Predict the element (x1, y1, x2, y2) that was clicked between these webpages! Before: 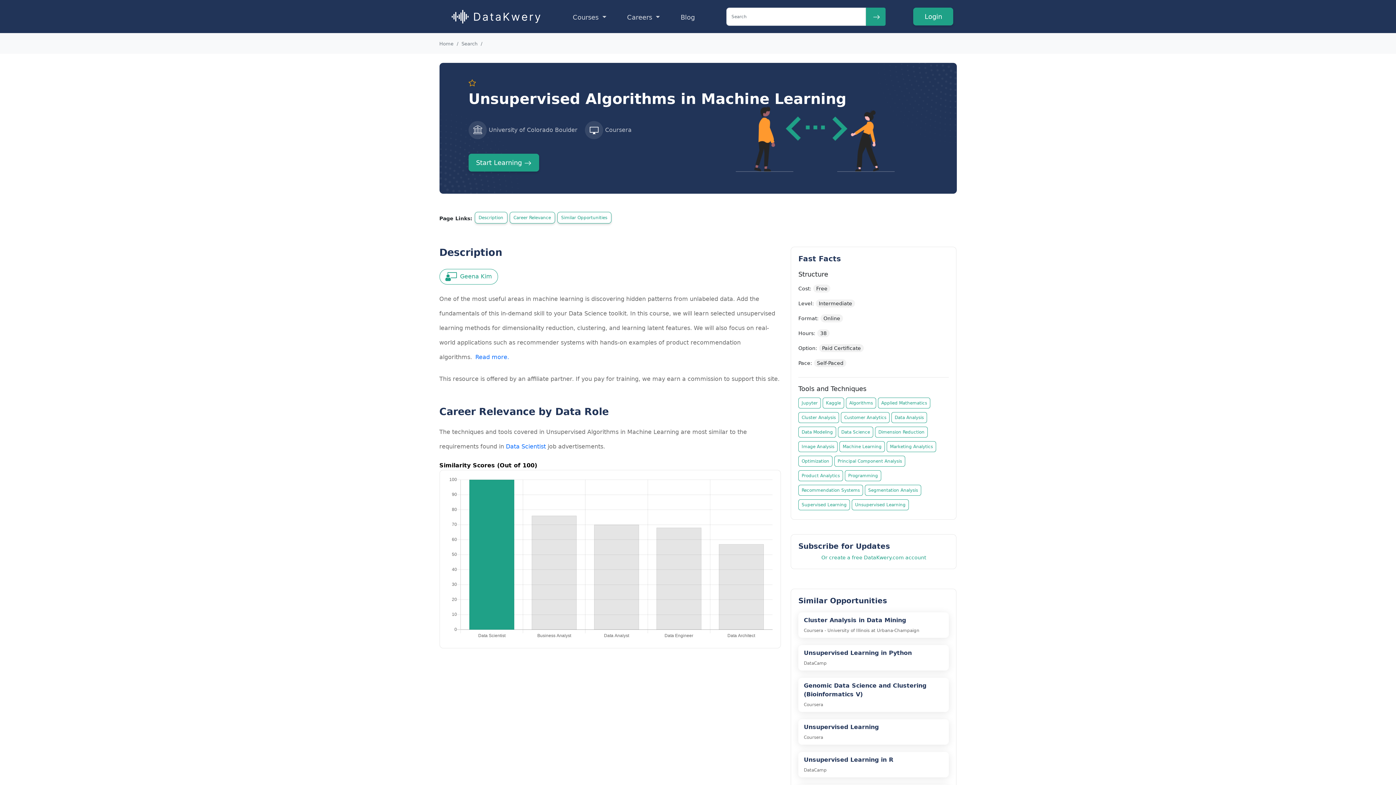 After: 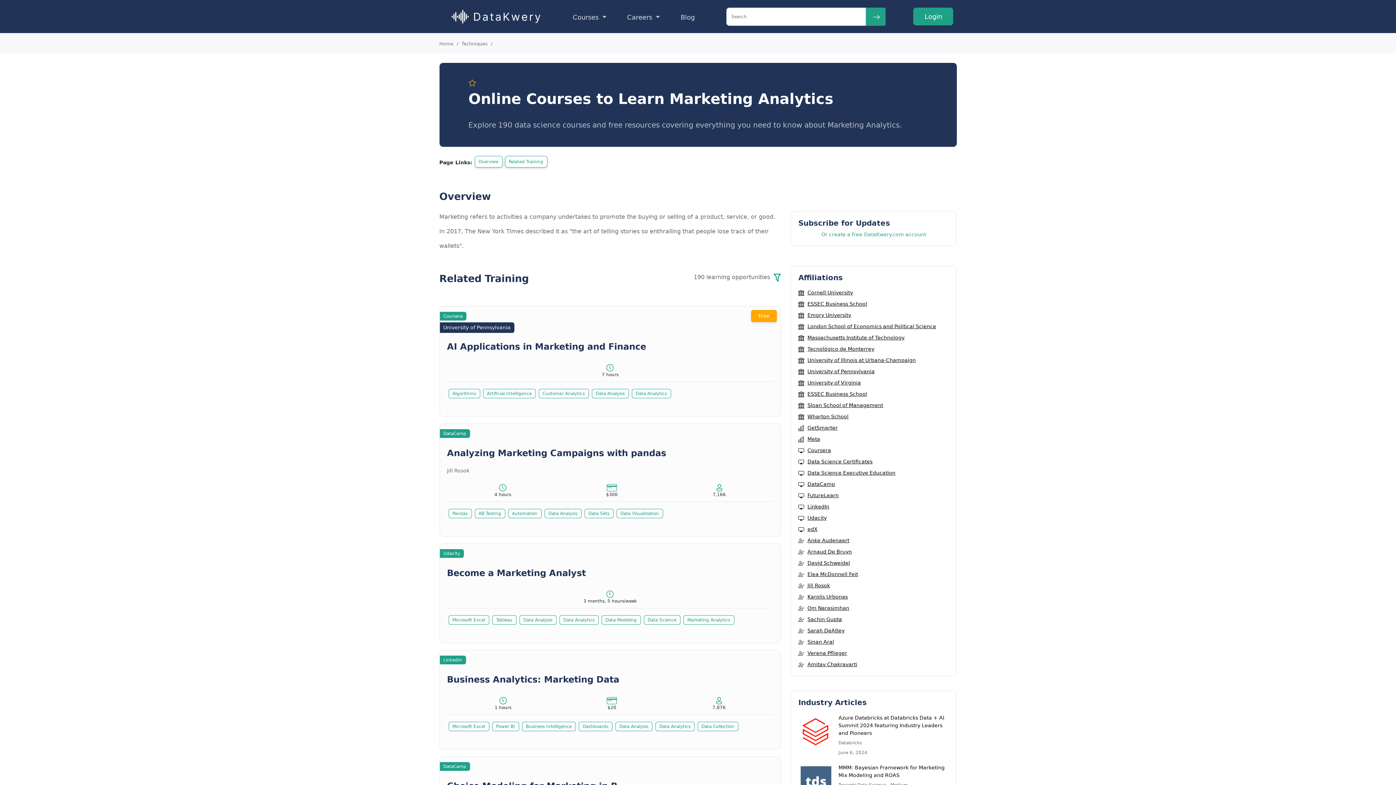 Action: bbox: (886, 441, 936, 452) label: Marketing Analytics